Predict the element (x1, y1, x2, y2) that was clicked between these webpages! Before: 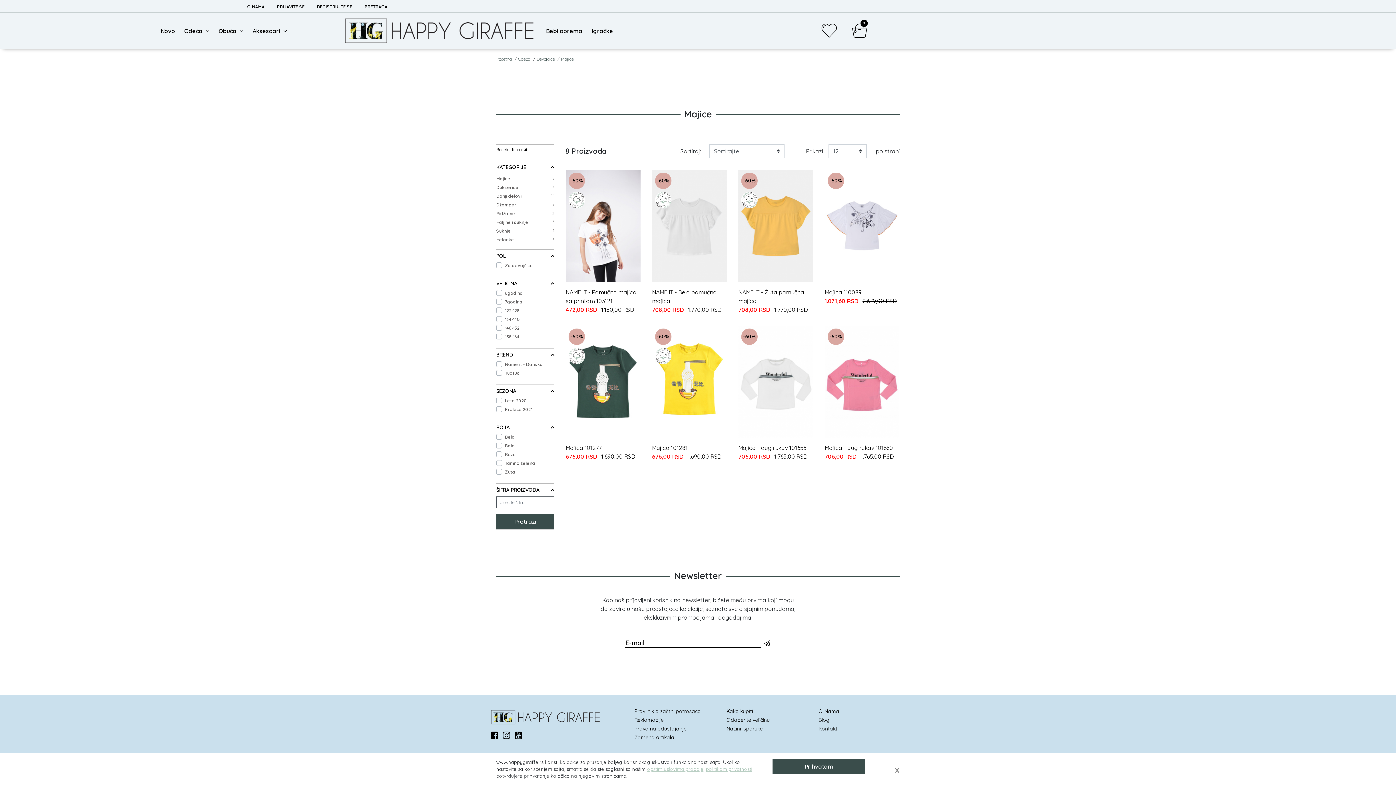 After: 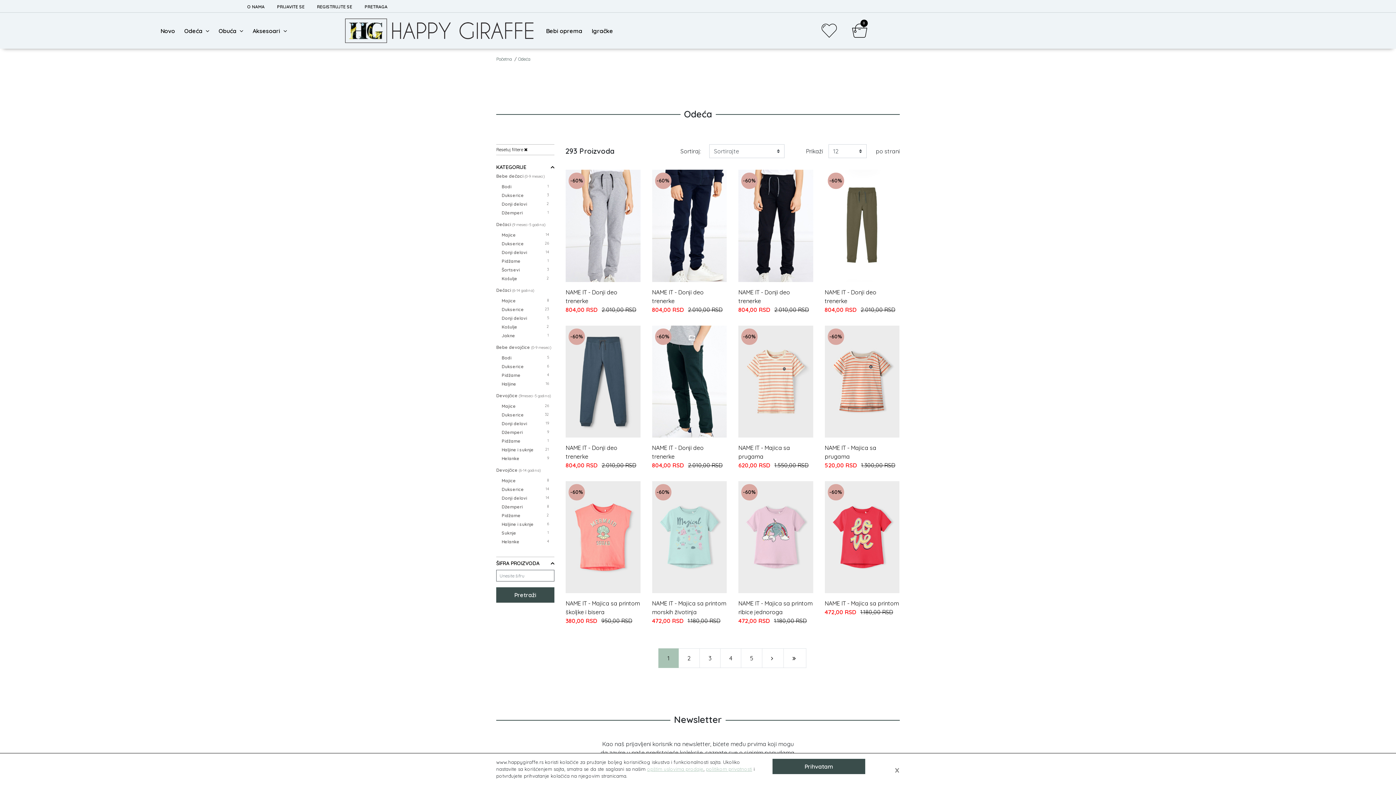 Action: label: Odeća bbox: (518, 56, 530, 61)